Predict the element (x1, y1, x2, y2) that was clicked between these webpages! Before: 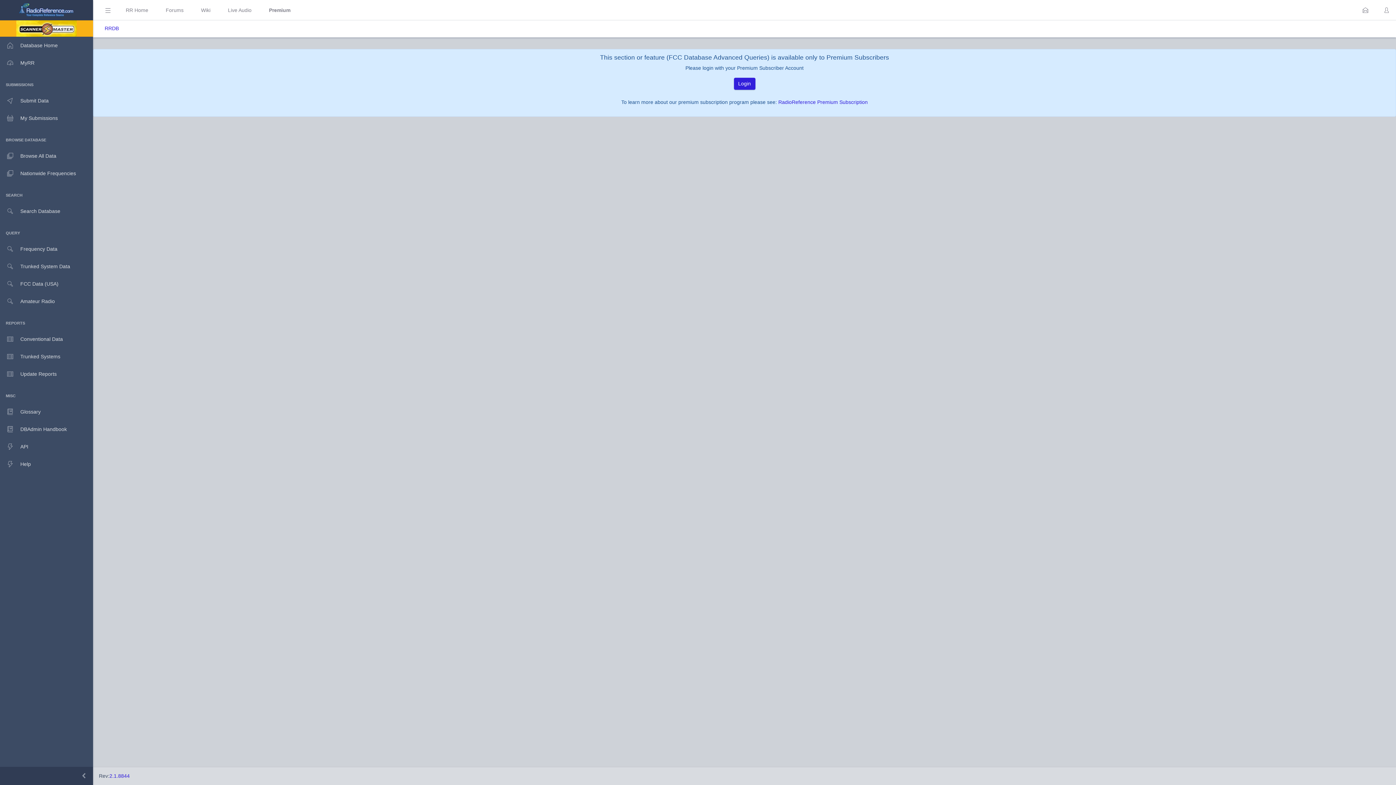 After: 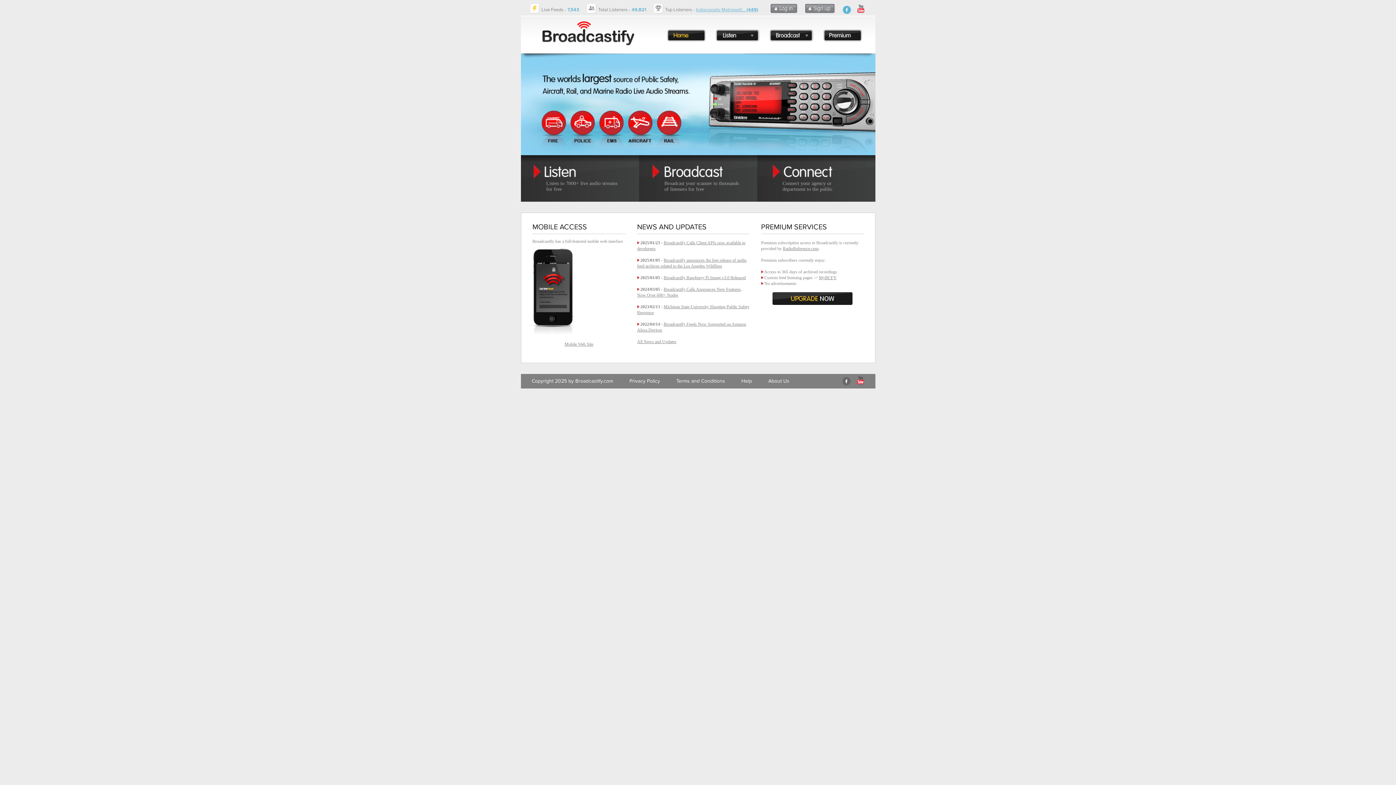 Action: bbox: (225, 6, 254, 14) label: Live Audio